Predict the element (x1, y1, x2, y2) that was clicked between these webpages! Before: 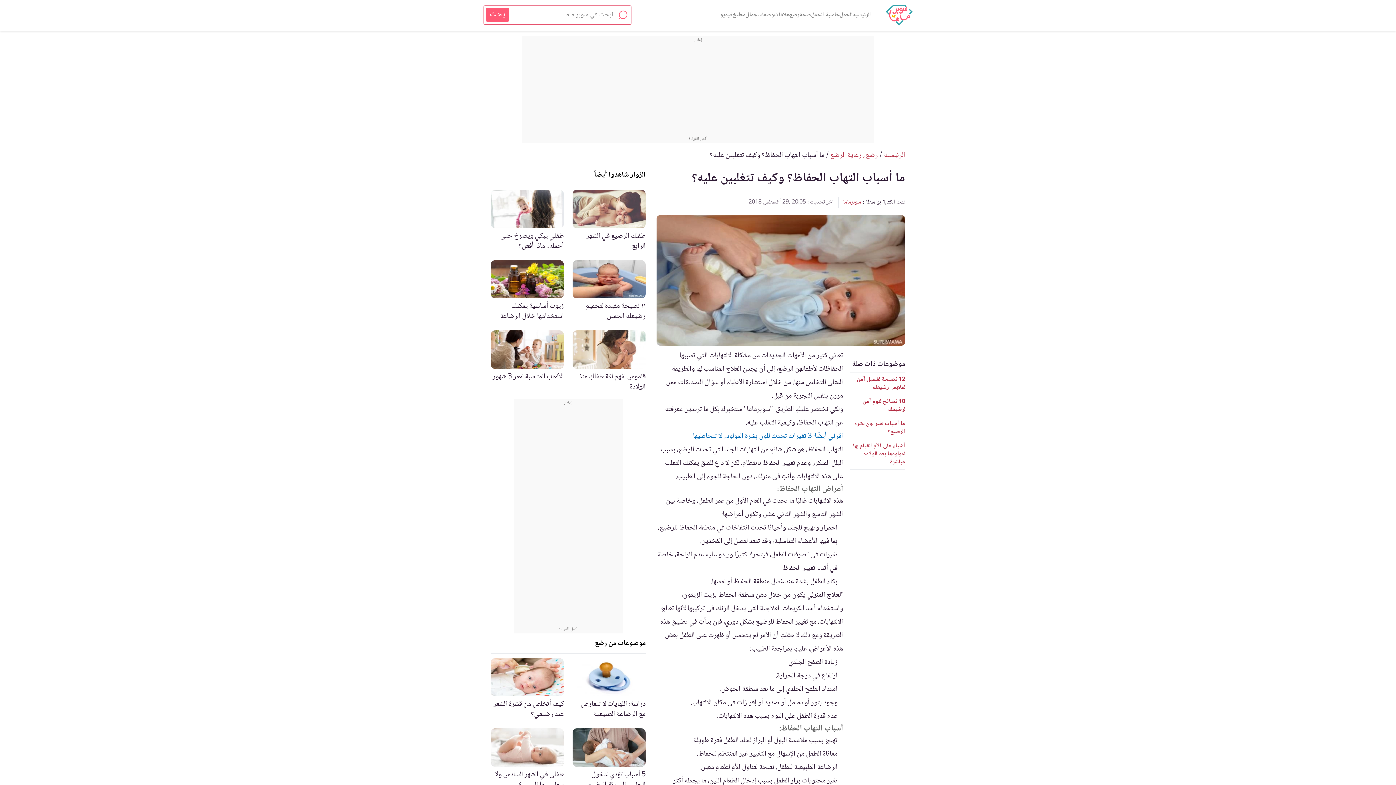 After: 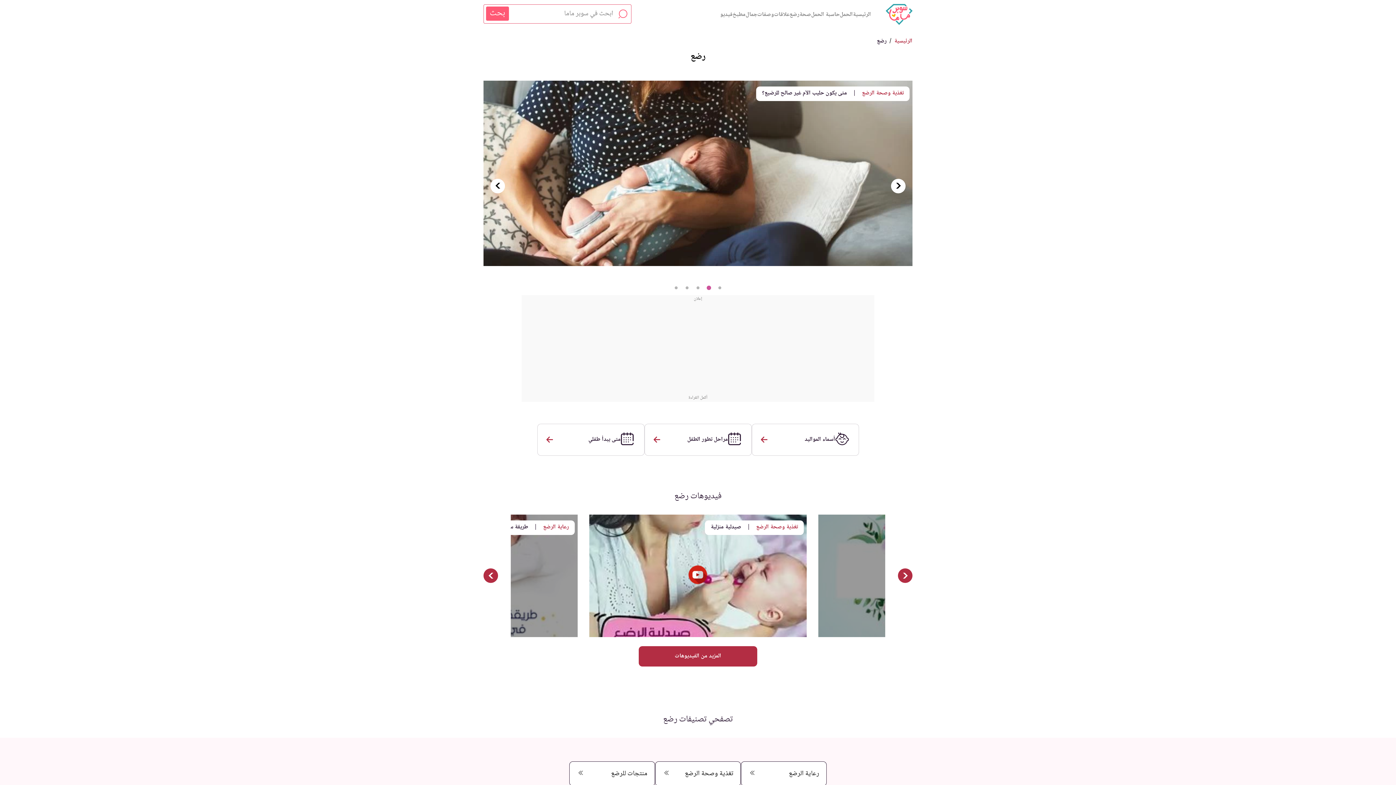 Action: bbox: (789, 10, 799, 19) label: رضع